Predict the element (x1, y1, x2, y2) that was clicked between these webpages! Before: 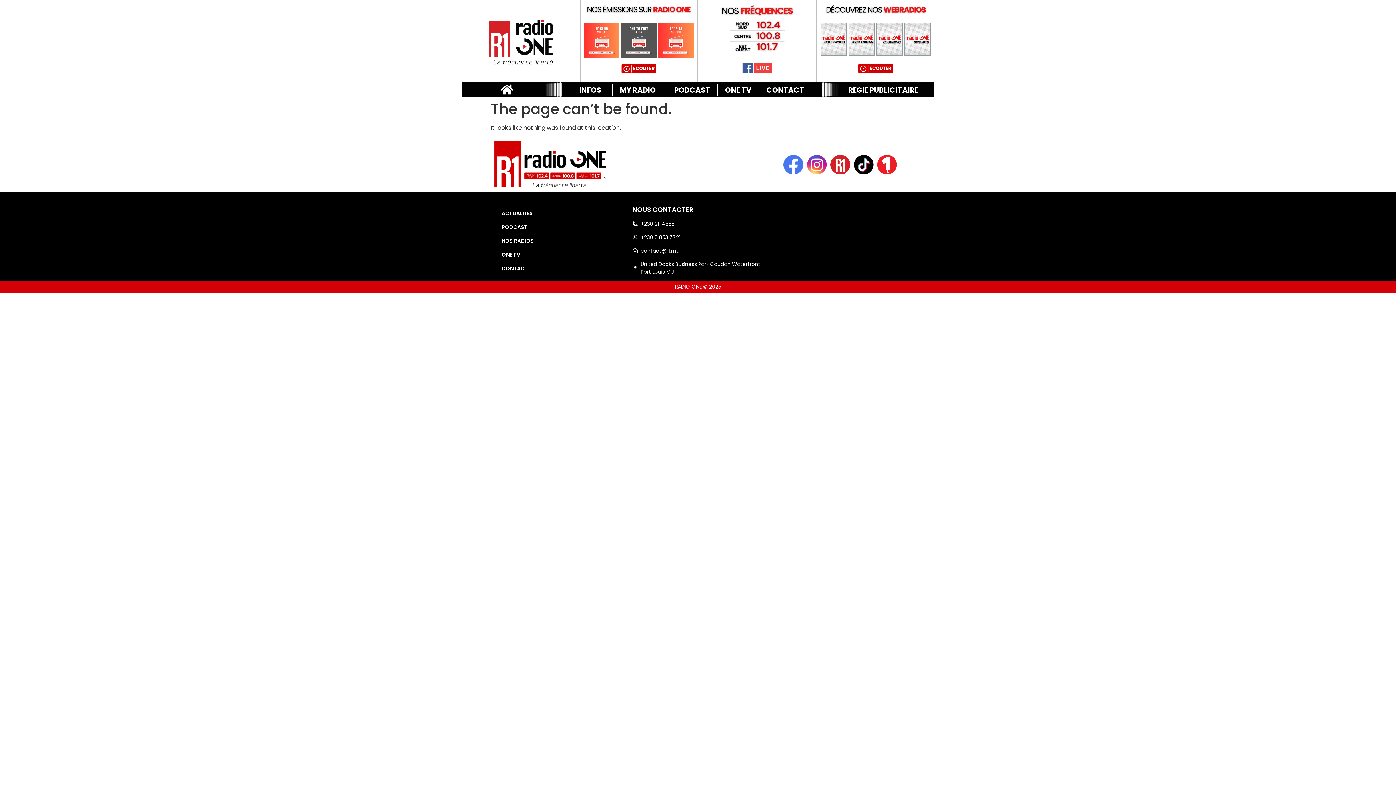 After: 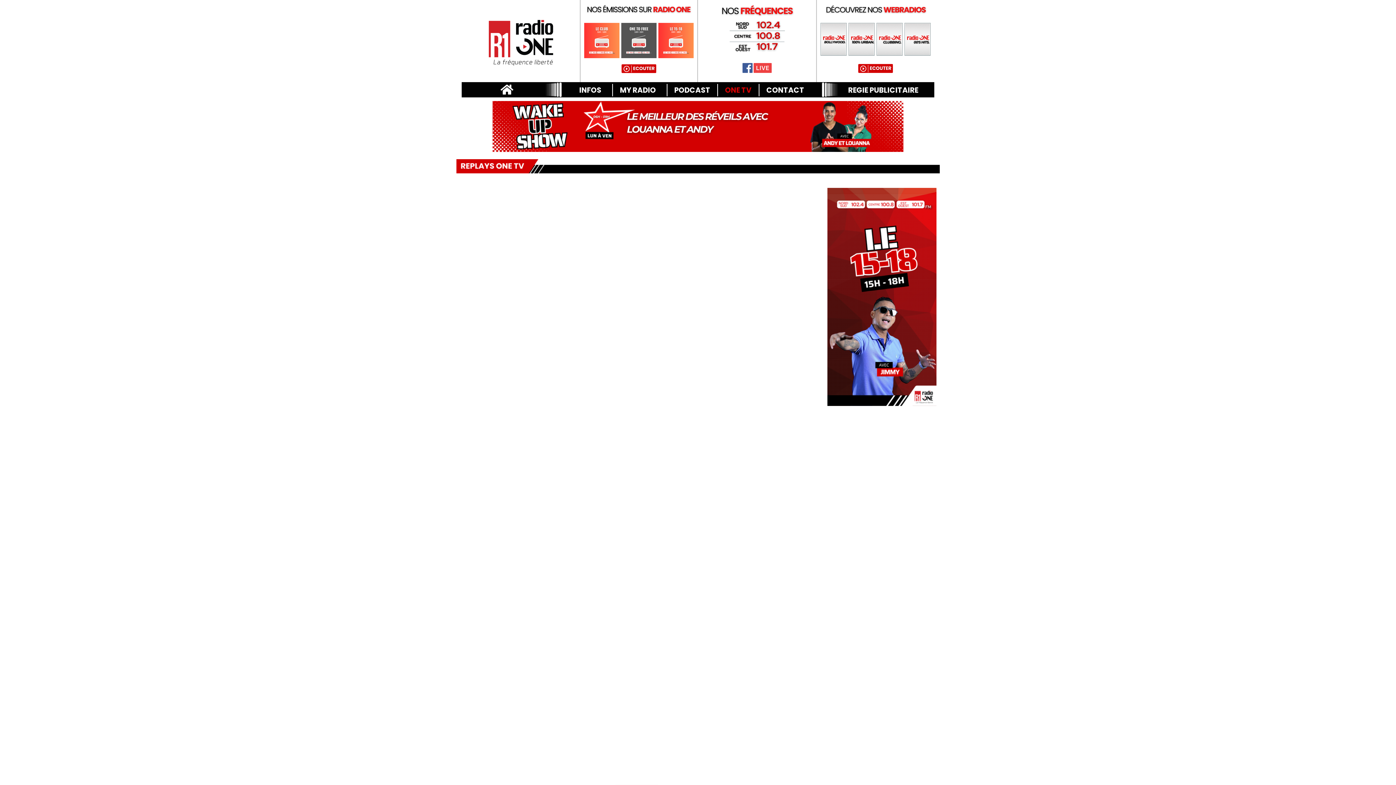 Action: bbox: (494, 246, 625, 263) label: ONE TV